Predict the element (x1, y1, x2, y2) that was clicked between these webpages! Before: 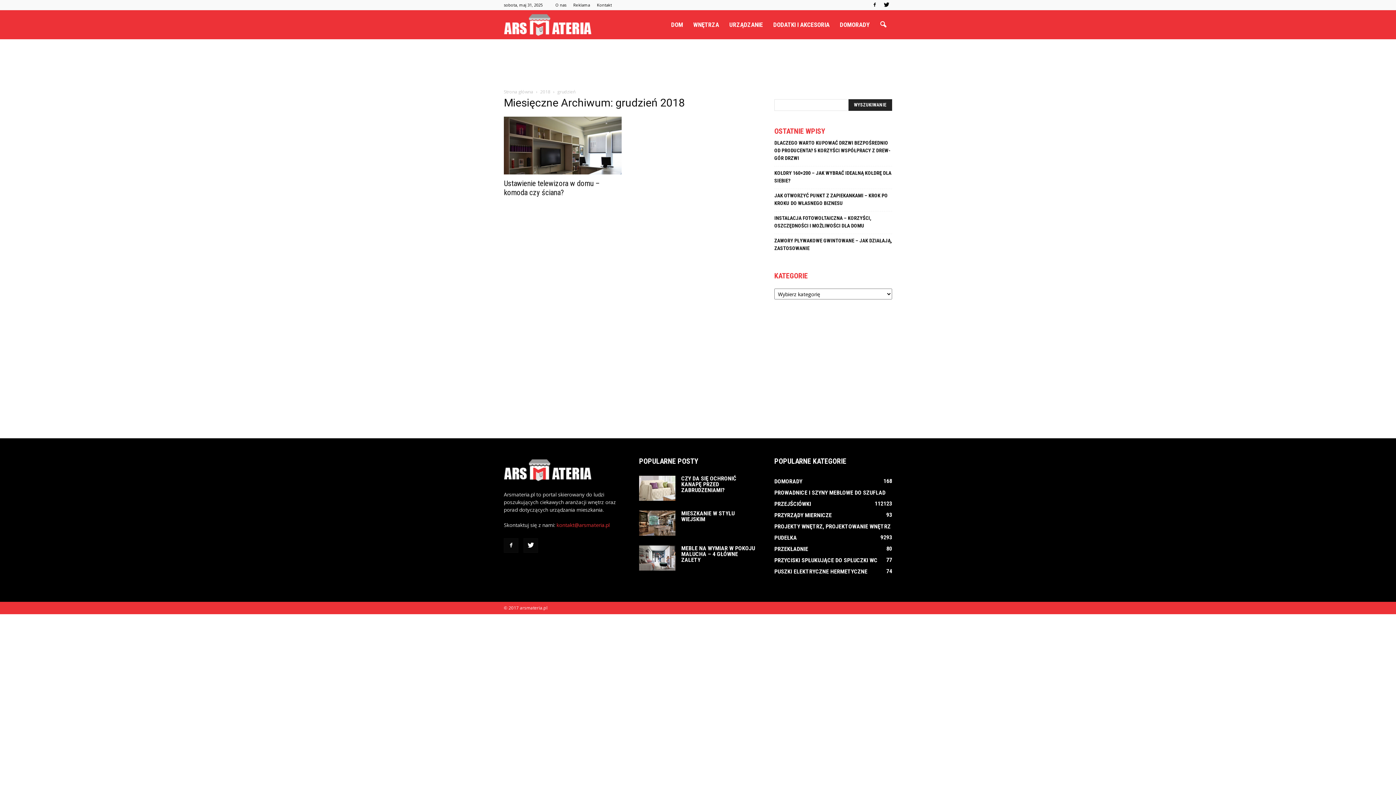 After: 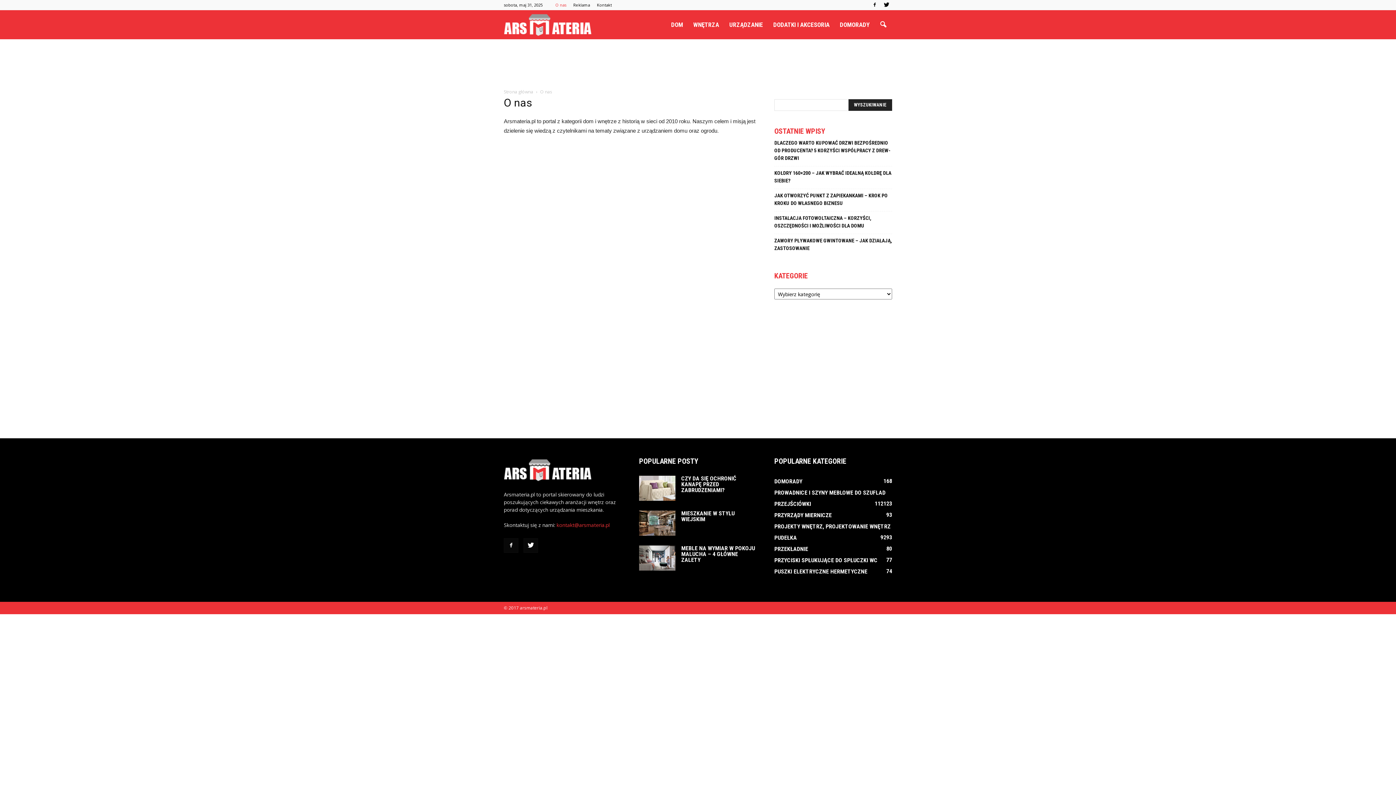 Action: label: O nas bbox: (555, 2, 566, 7)